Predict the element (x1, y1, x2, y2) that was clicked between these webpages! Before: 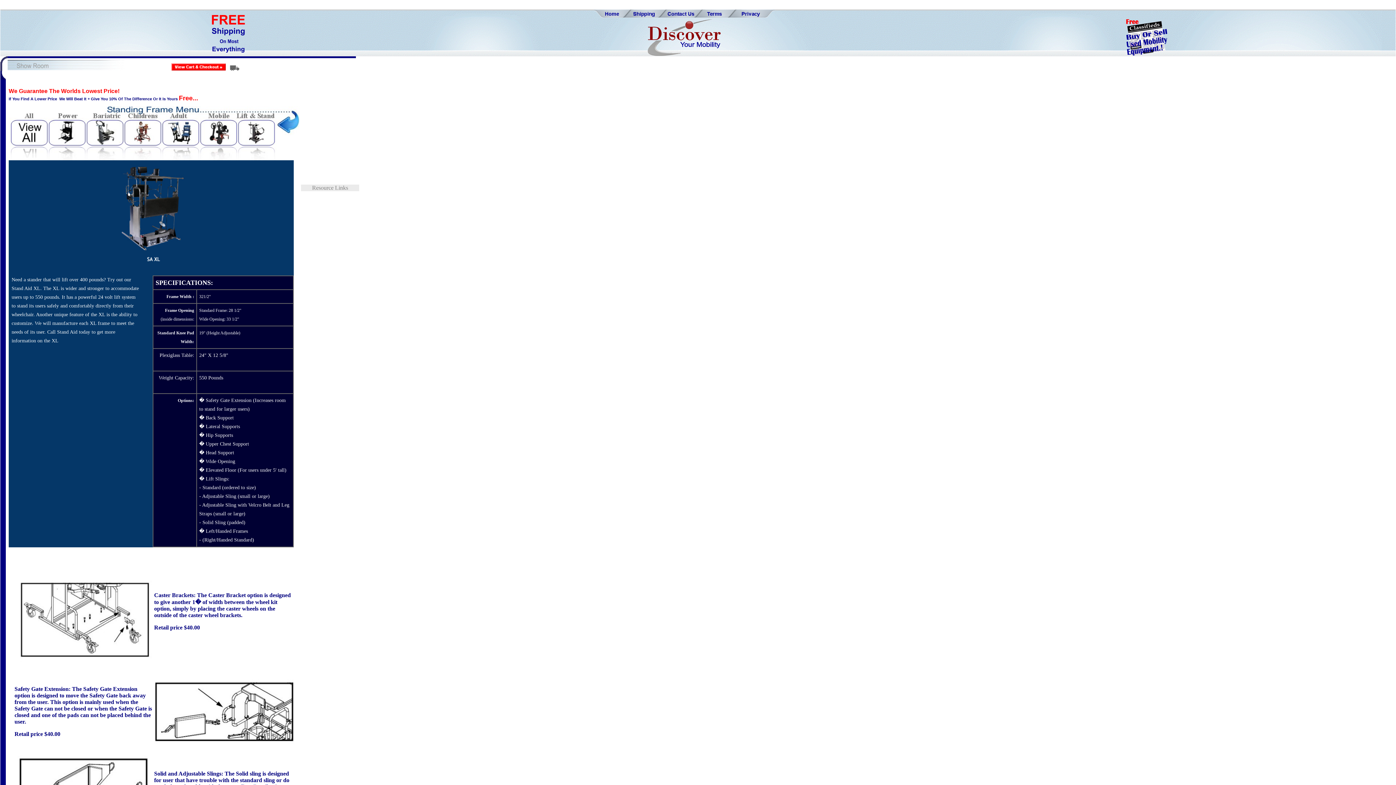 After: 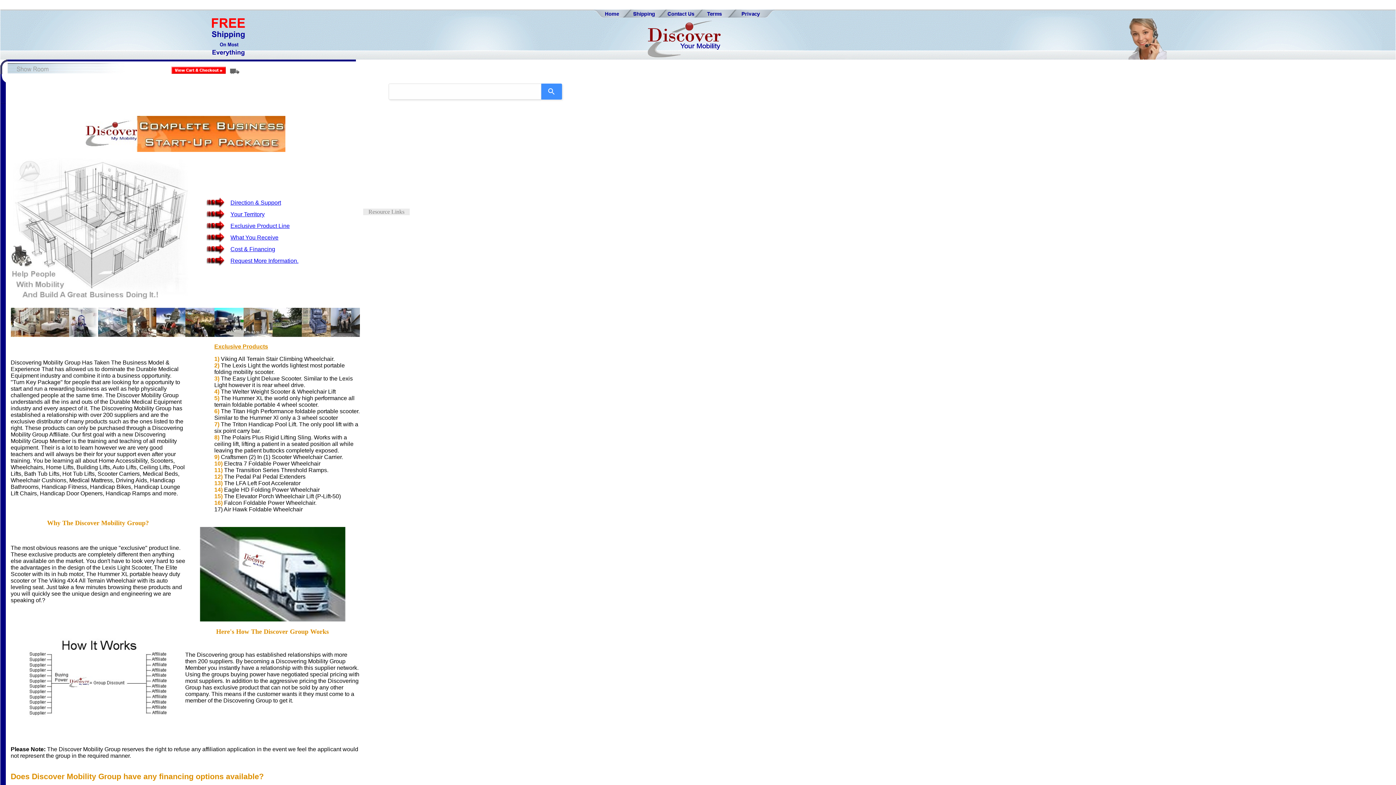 Action: bbox: (211, 51, 245, 57)